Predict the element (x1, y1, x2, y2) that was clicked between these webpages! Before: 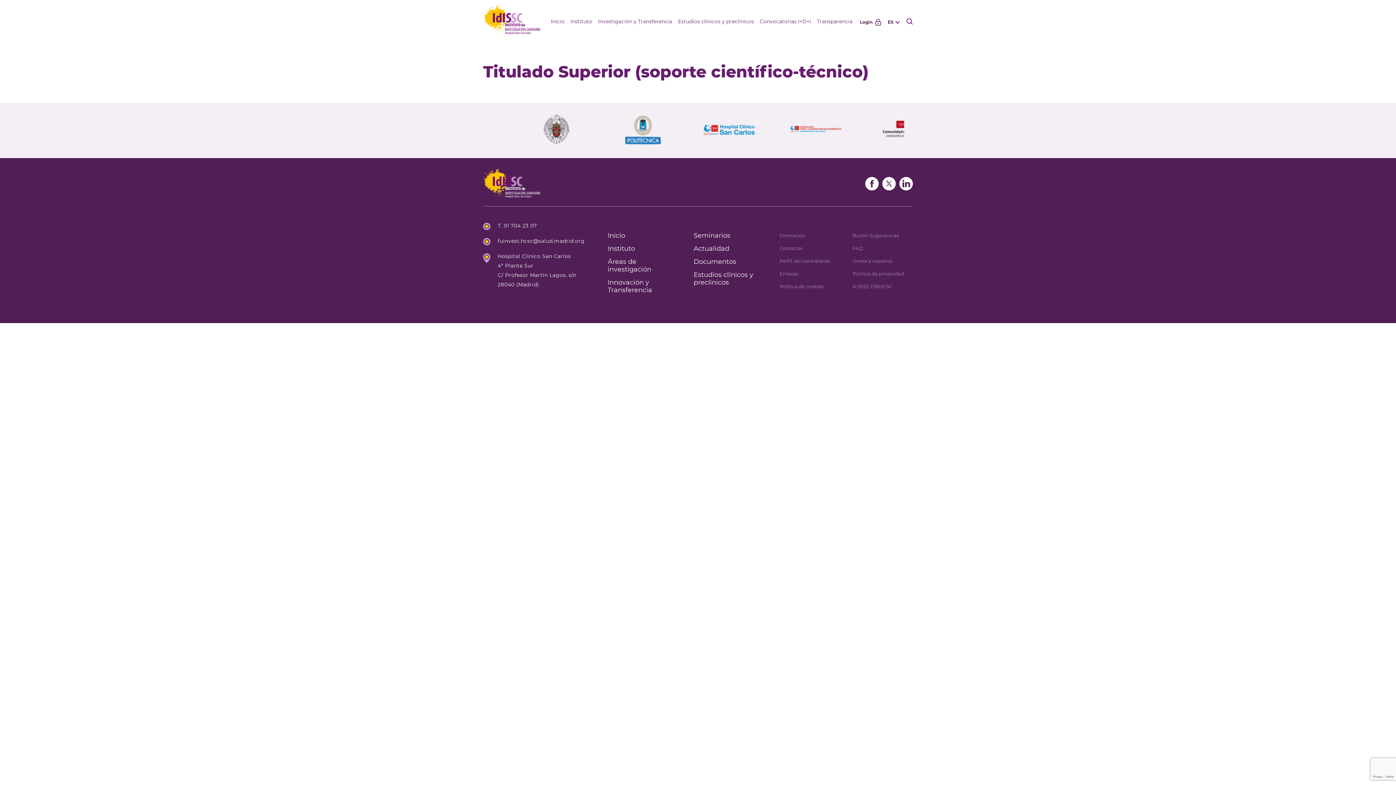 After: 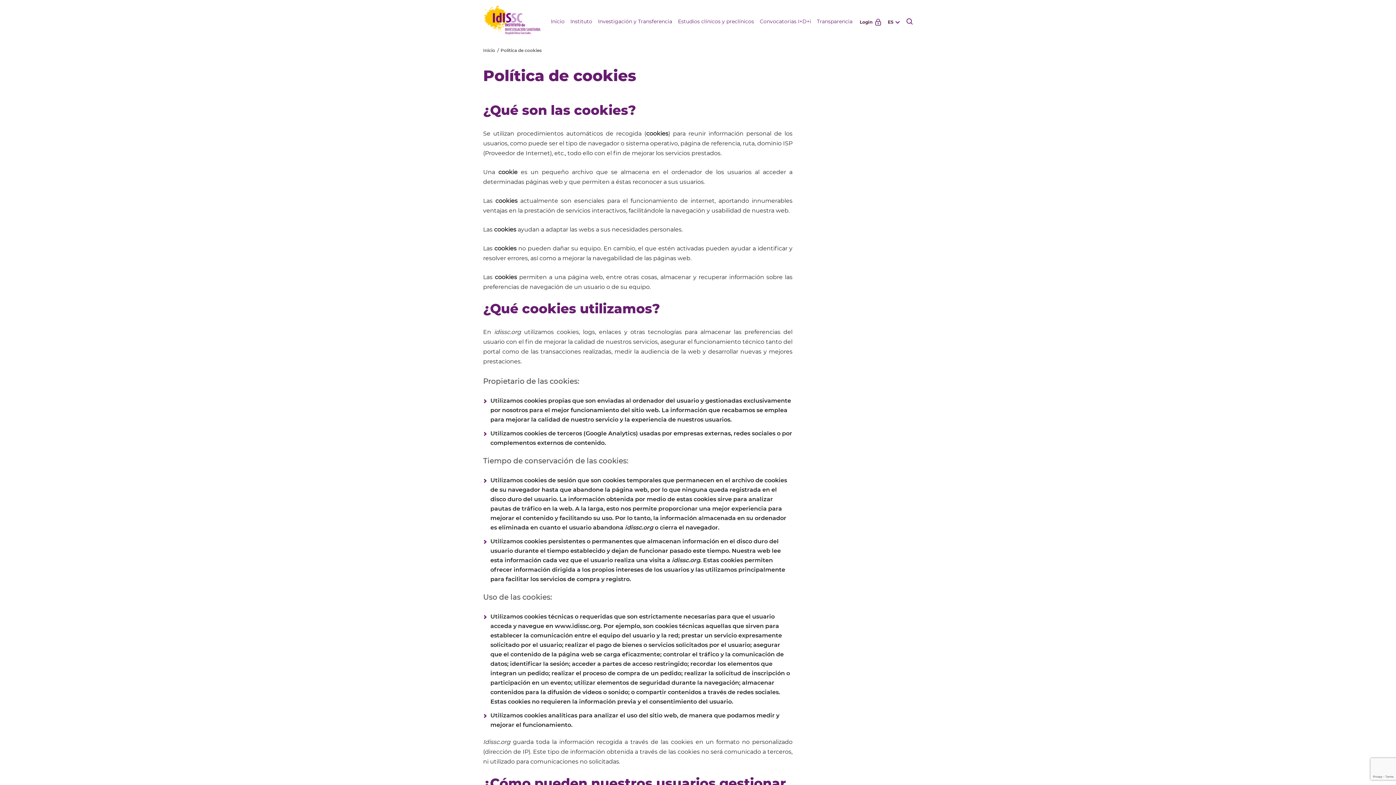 Action: bbox: (779, 283, 823, 289) label: Política de cookies